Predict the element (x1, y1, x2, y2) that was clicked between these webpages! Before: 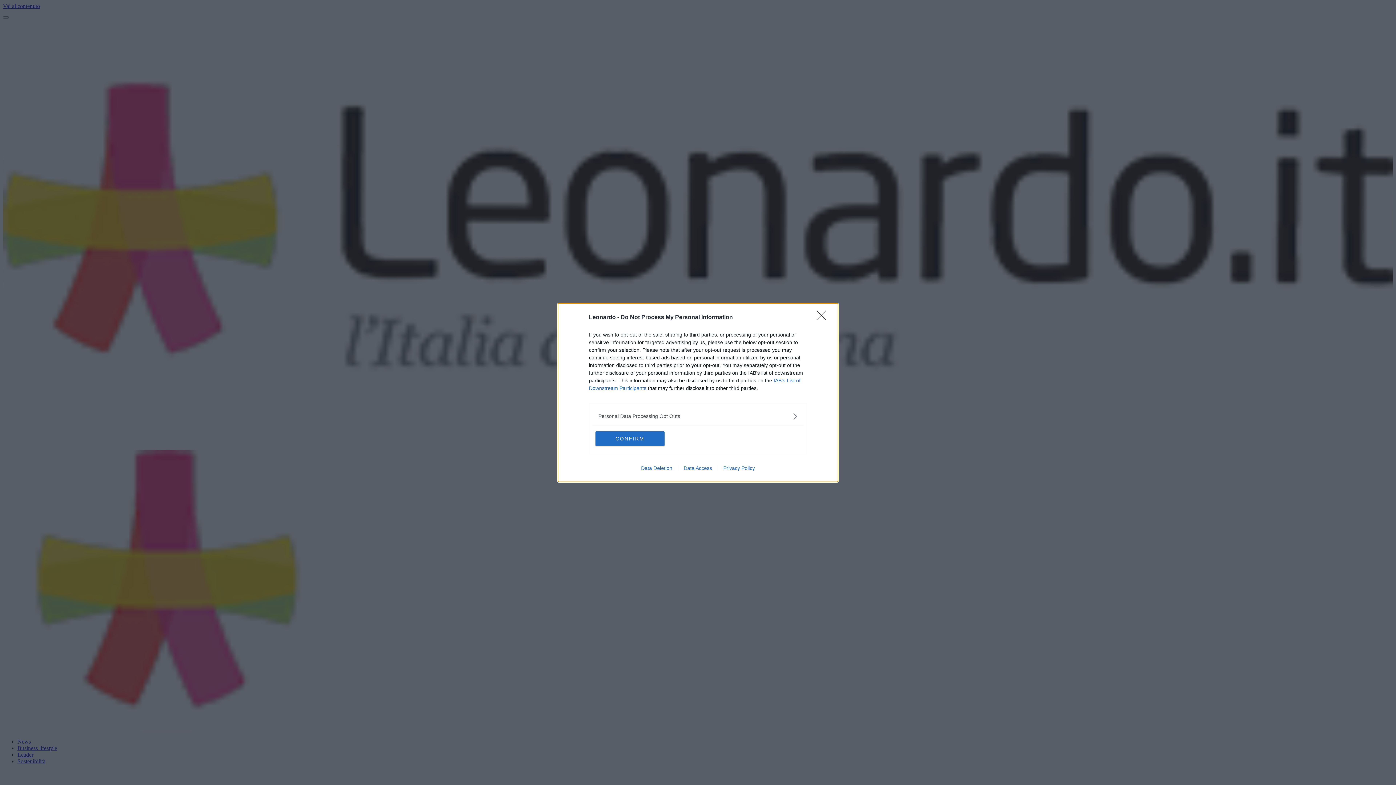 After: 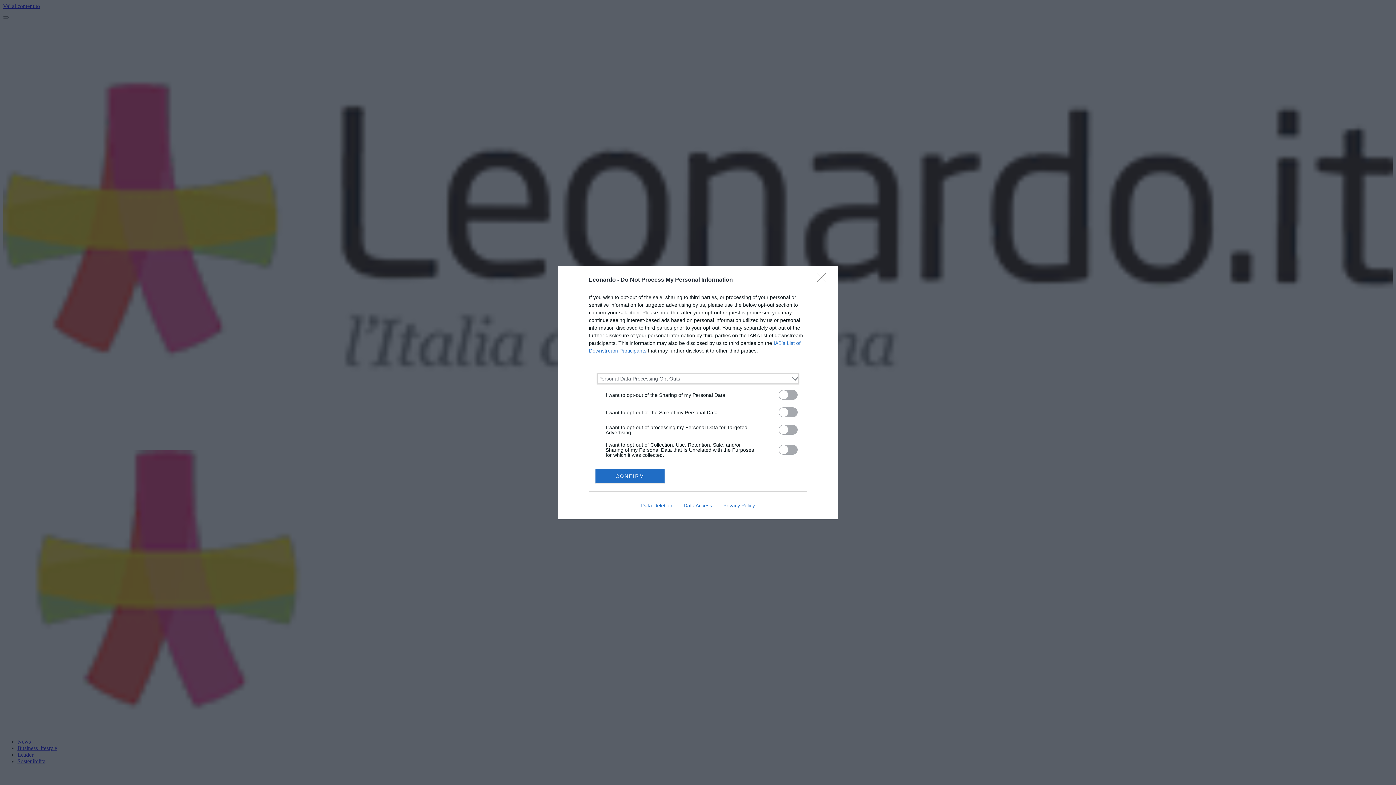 Action: bbox: (598, 412, 797, 420) label: Opt-Outs